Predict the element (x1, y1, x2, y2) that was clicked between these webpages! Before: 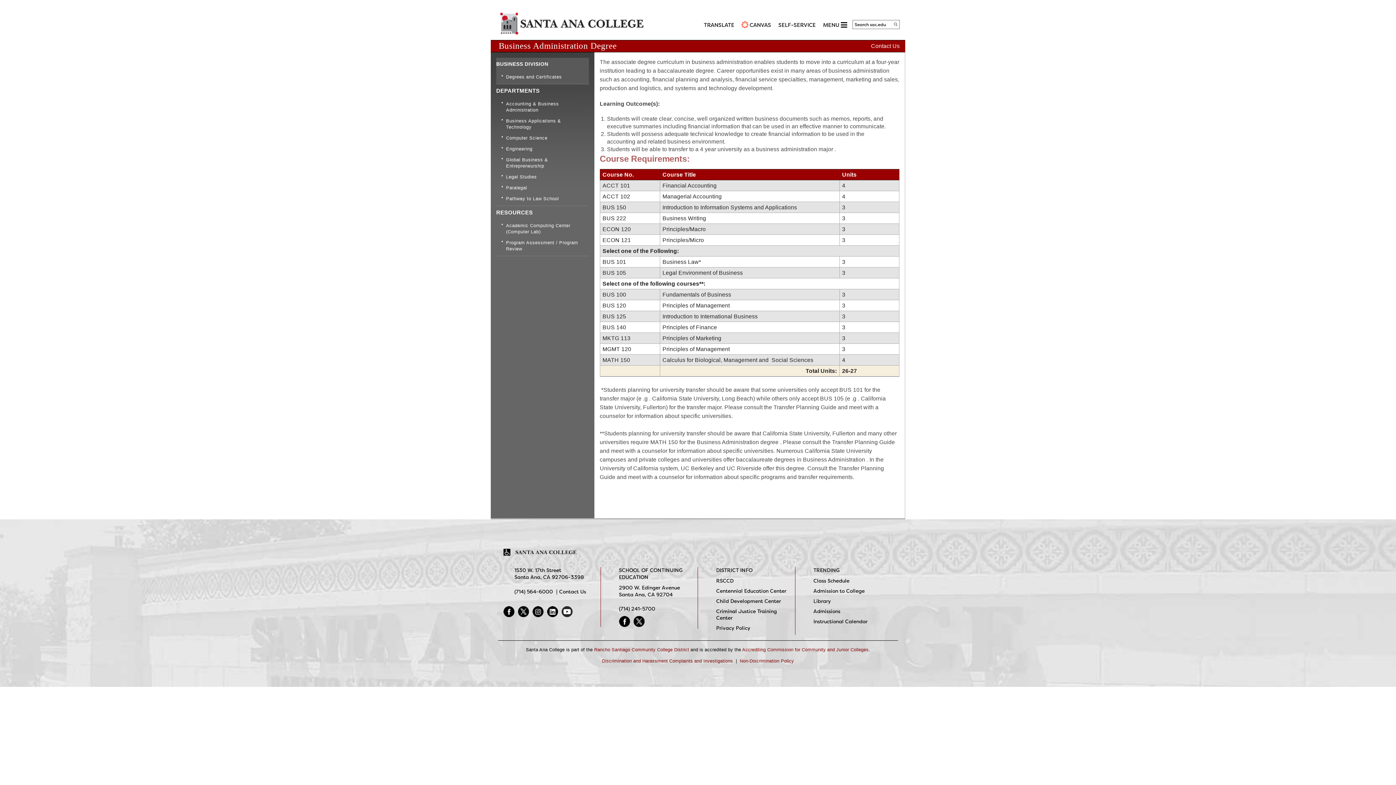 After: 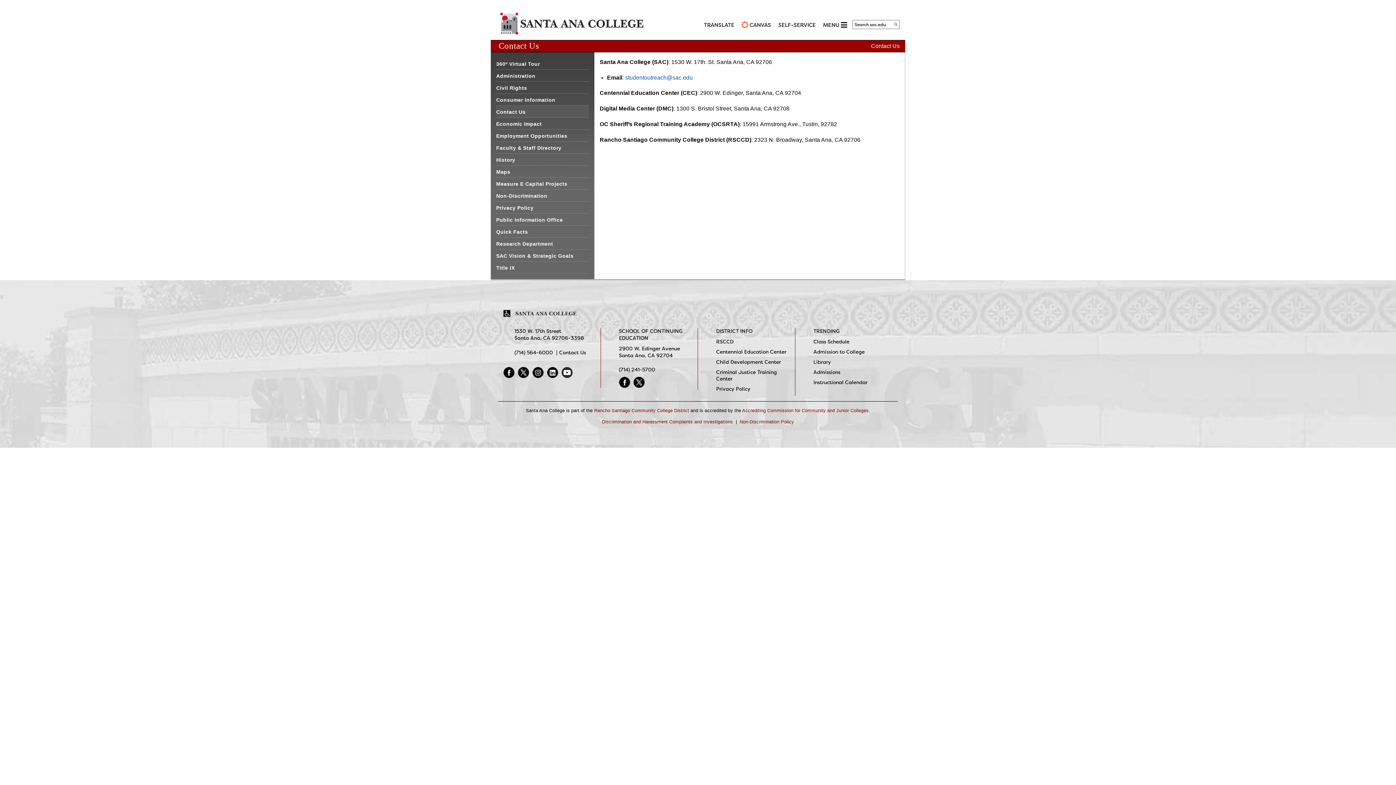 Action: bbox: (559, 588, 586, 595) label: Contact Us